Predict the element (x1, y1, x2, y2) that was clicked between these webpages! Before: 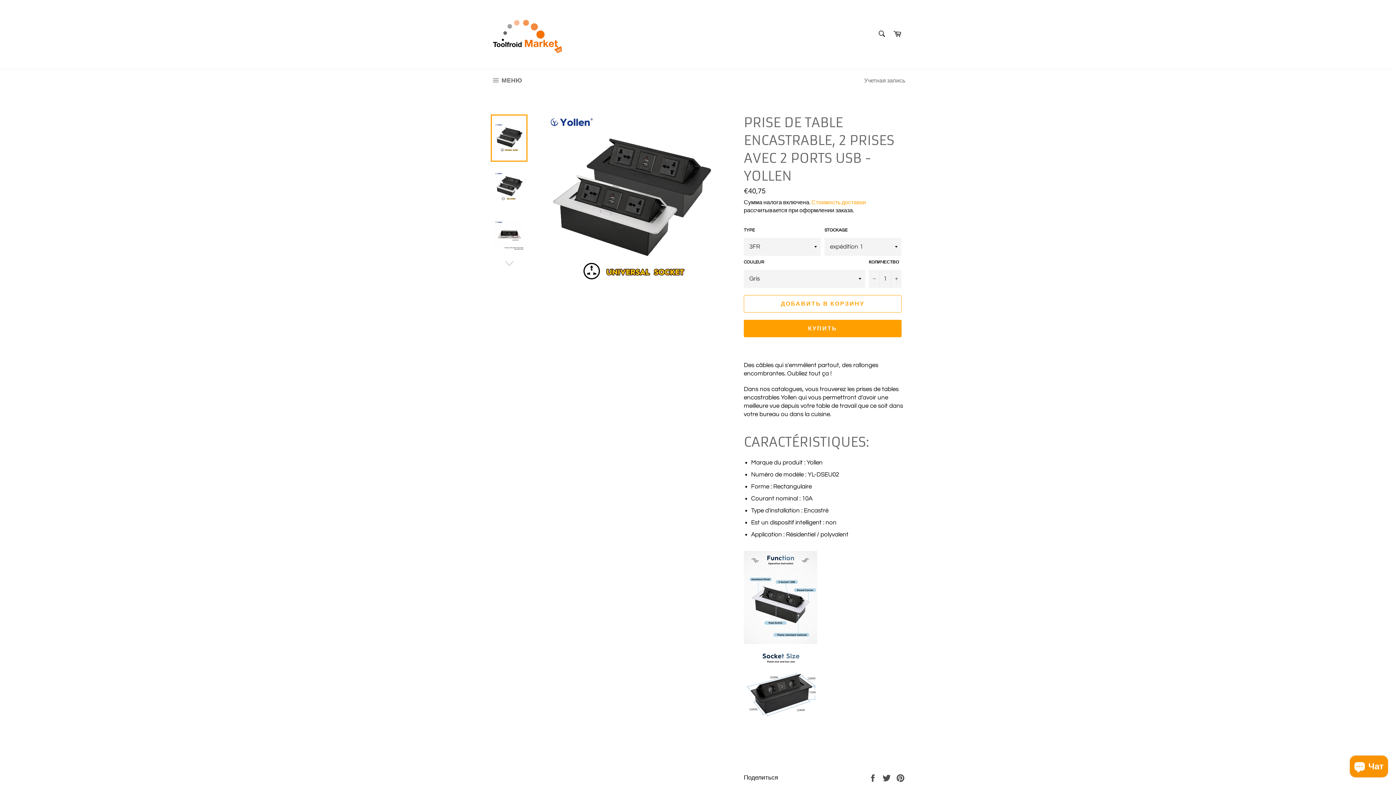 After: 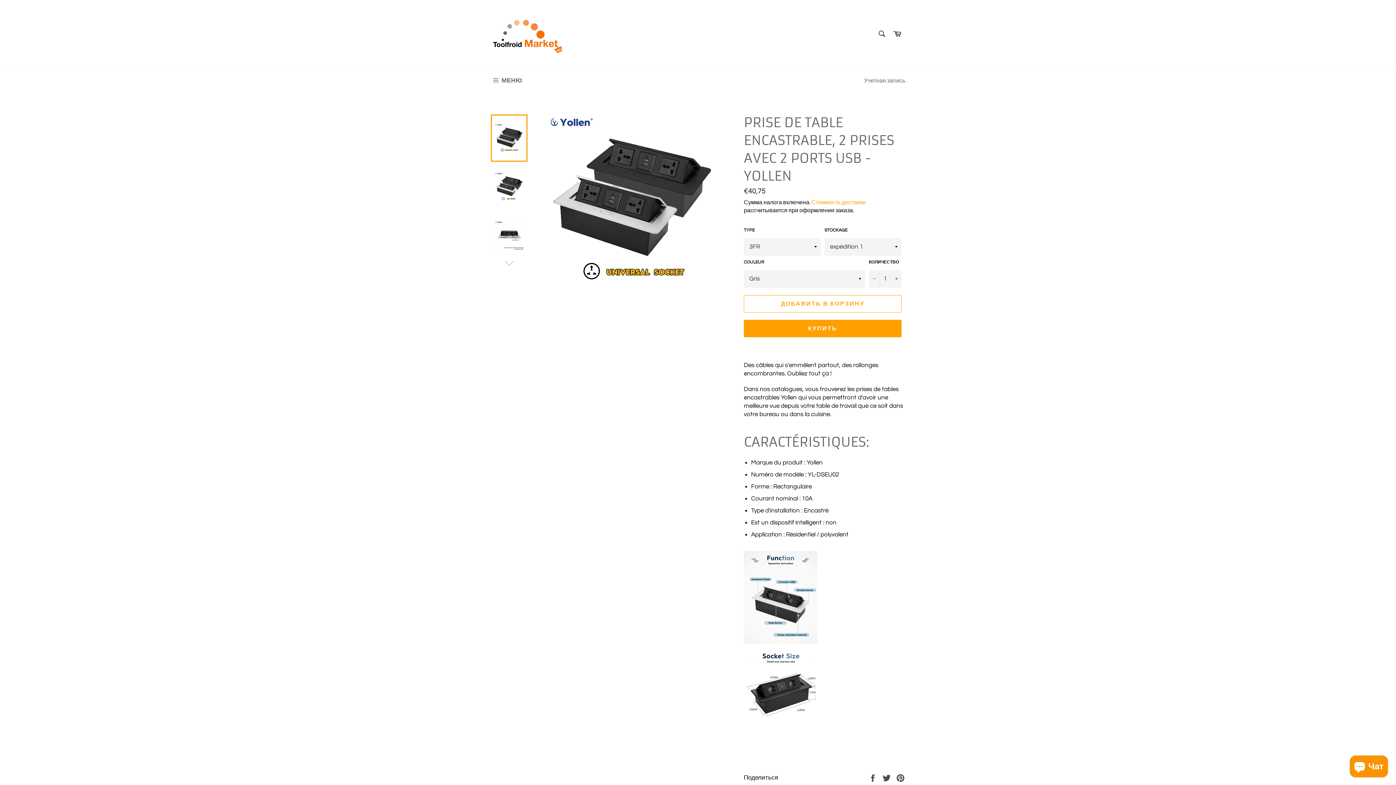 Action: bbox: (490, 114, 527, 161)